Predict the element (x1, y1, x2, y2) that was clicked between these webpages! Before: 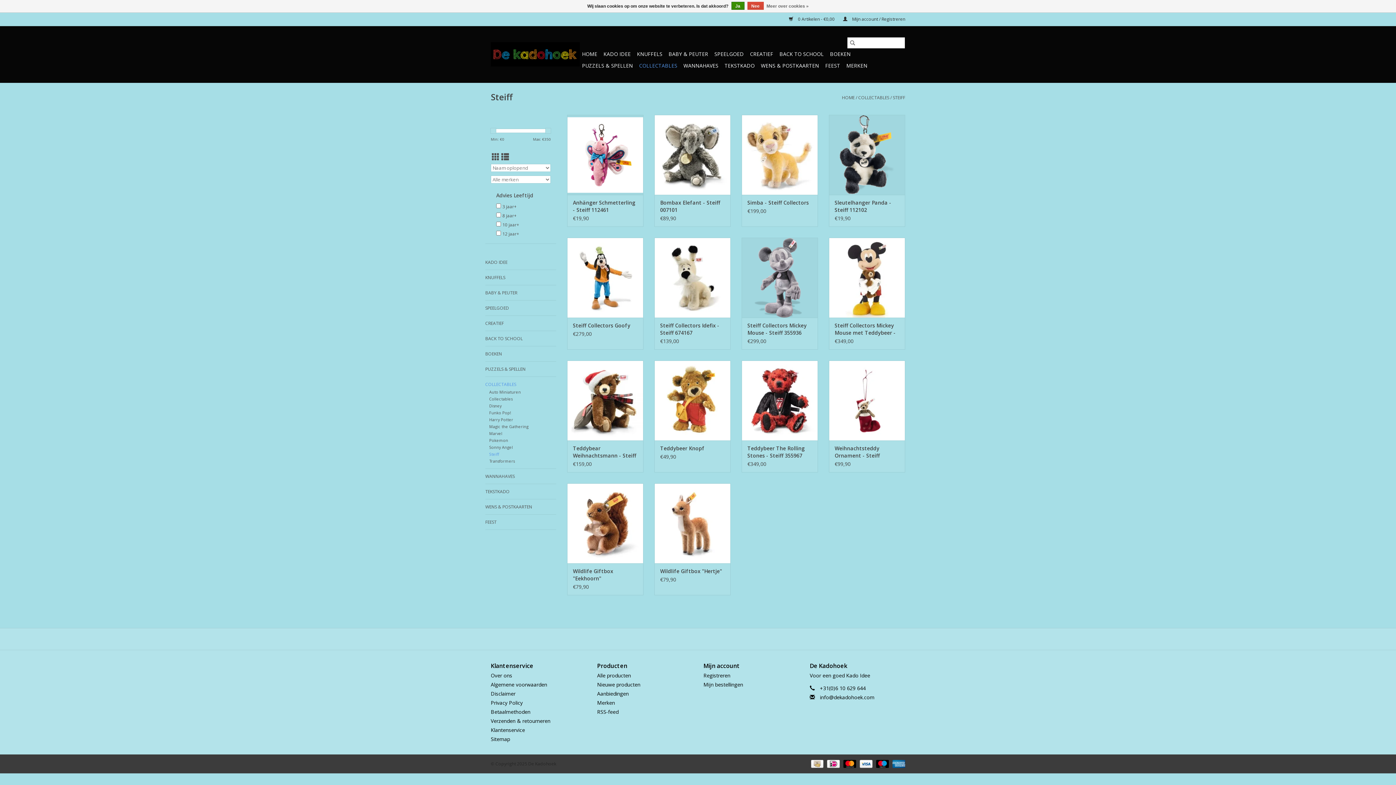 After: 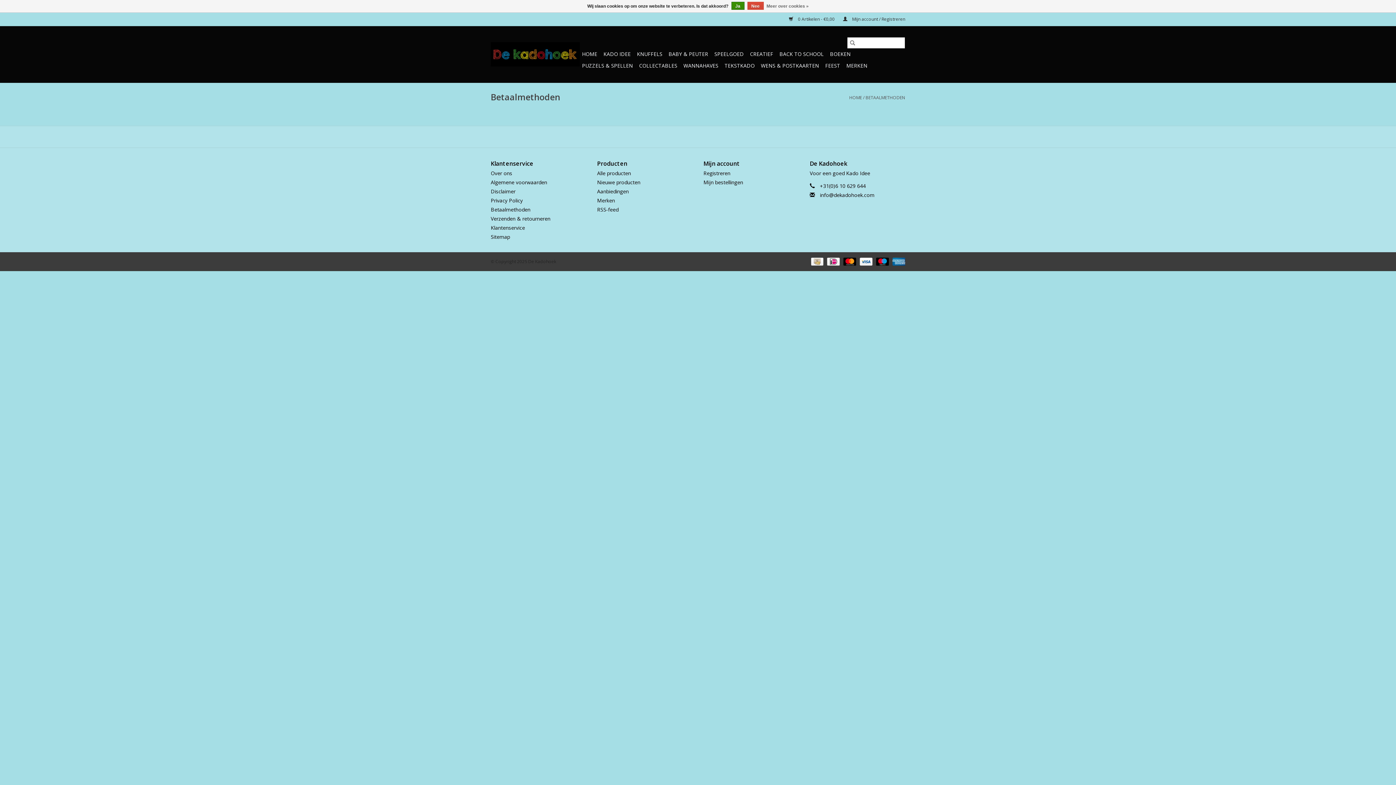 Action: bbox: (873, 760, 890, 767) label:  